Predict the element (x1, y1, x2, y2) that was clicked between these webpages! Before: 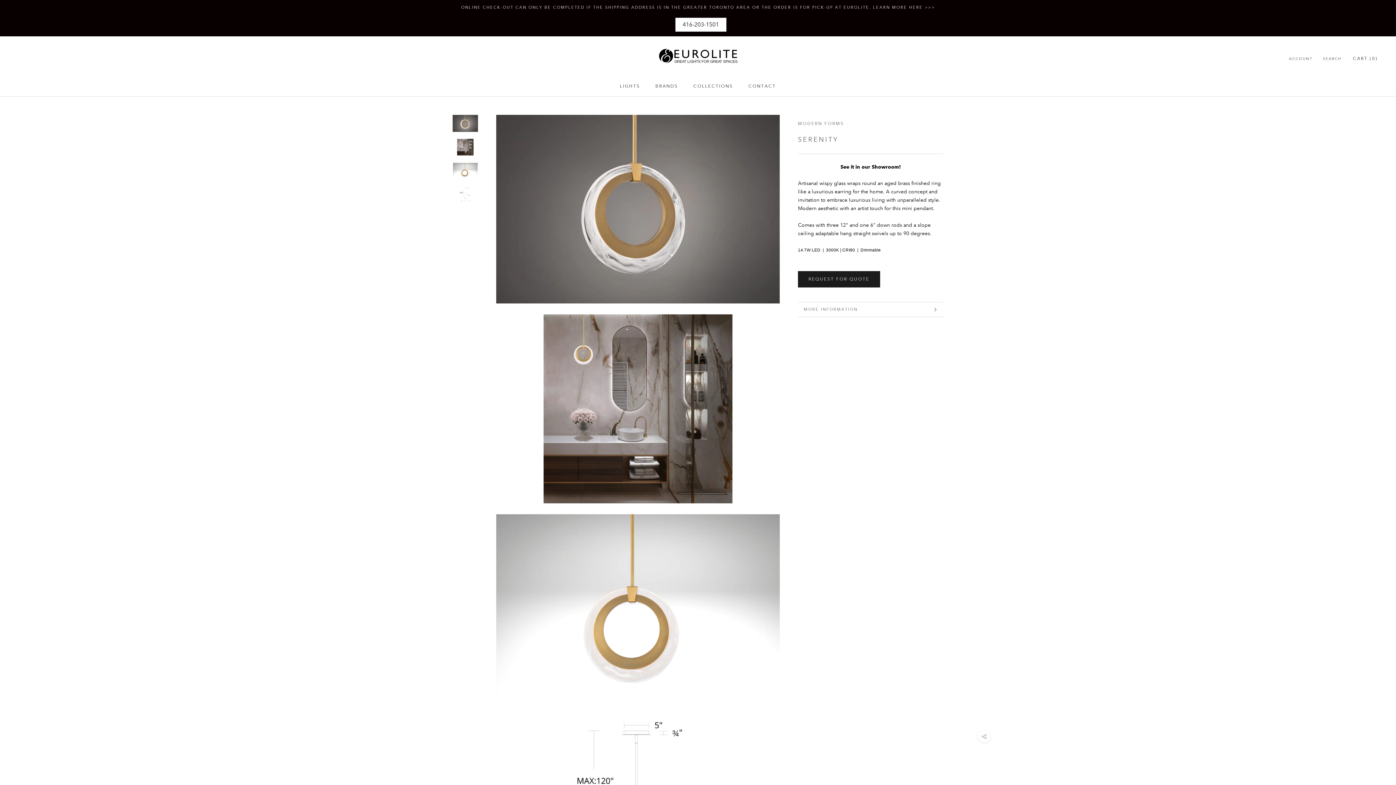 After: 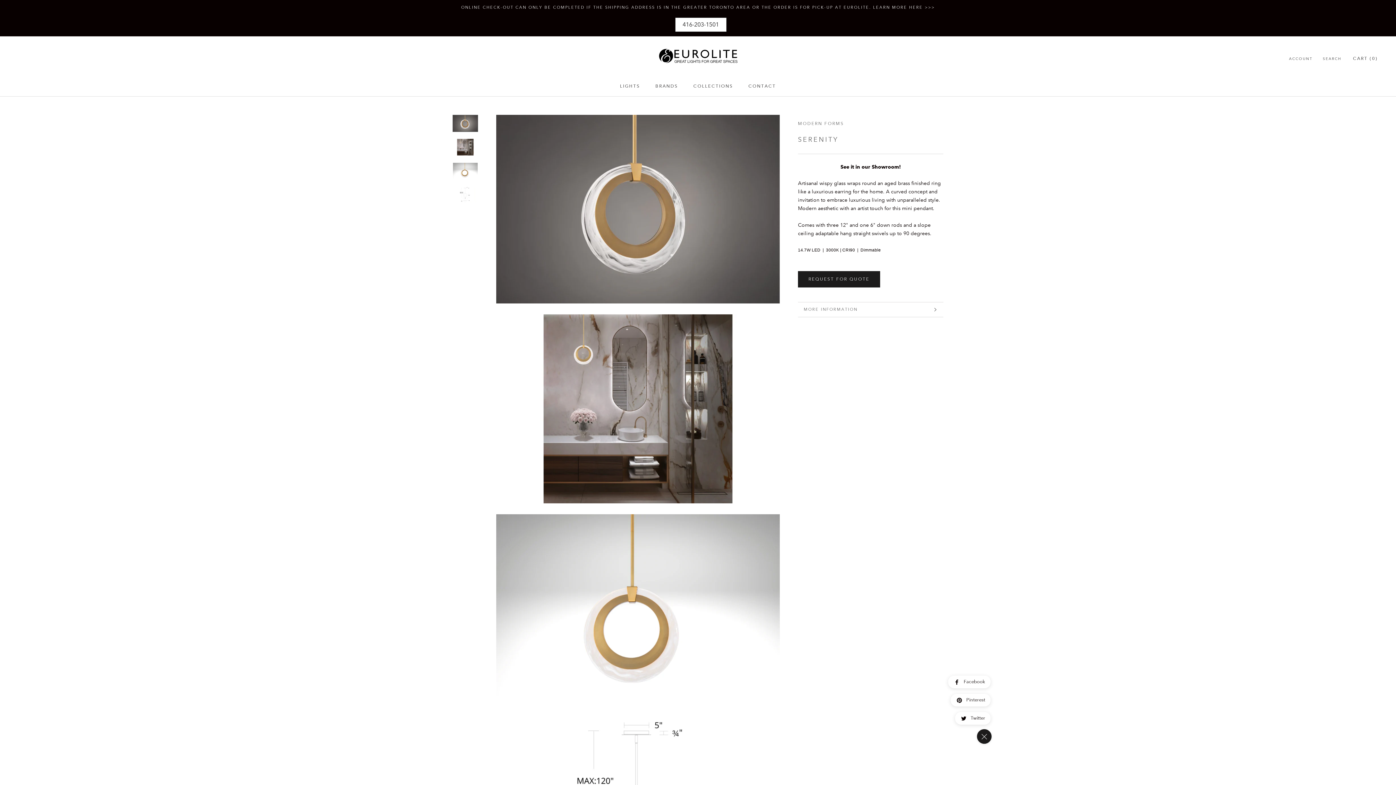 Action: bbox: (978, 730, 990, 743)